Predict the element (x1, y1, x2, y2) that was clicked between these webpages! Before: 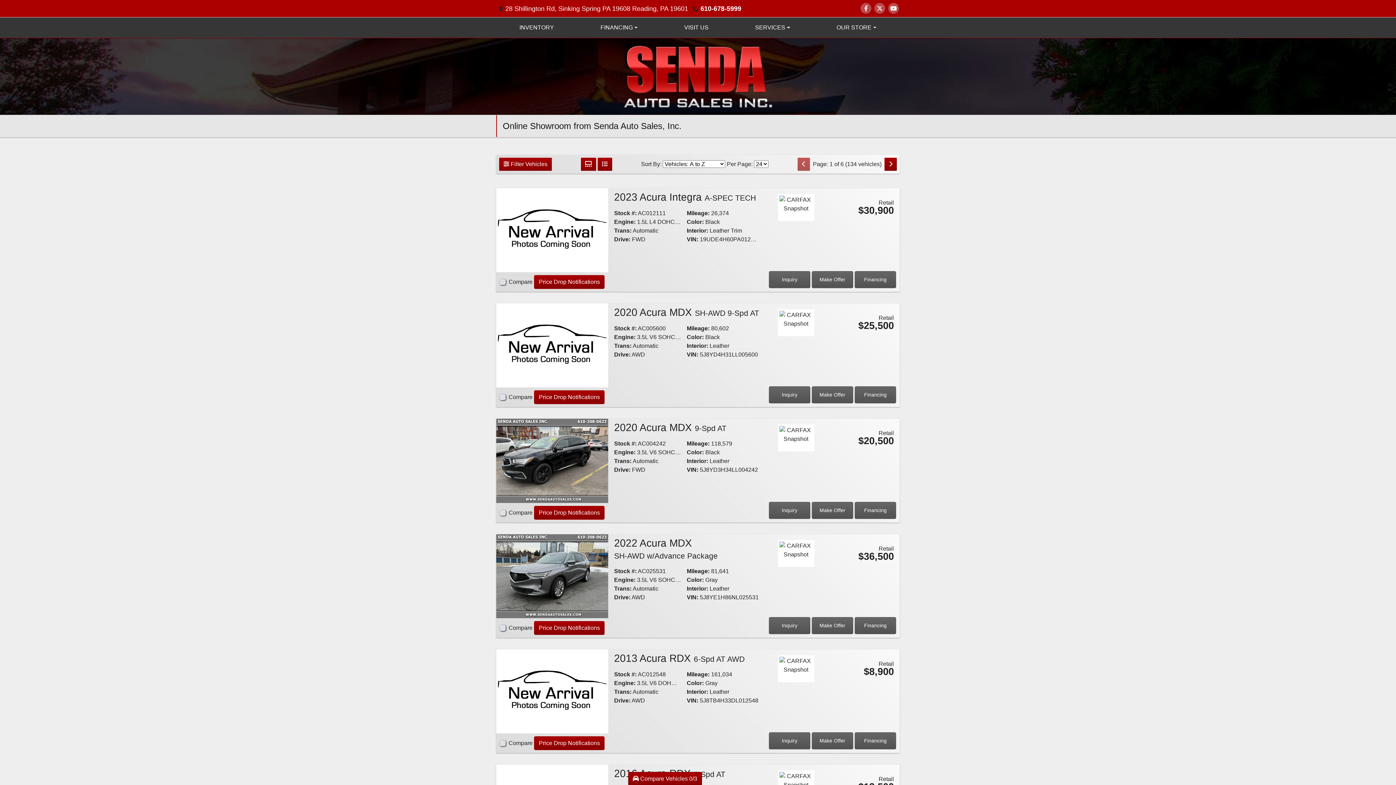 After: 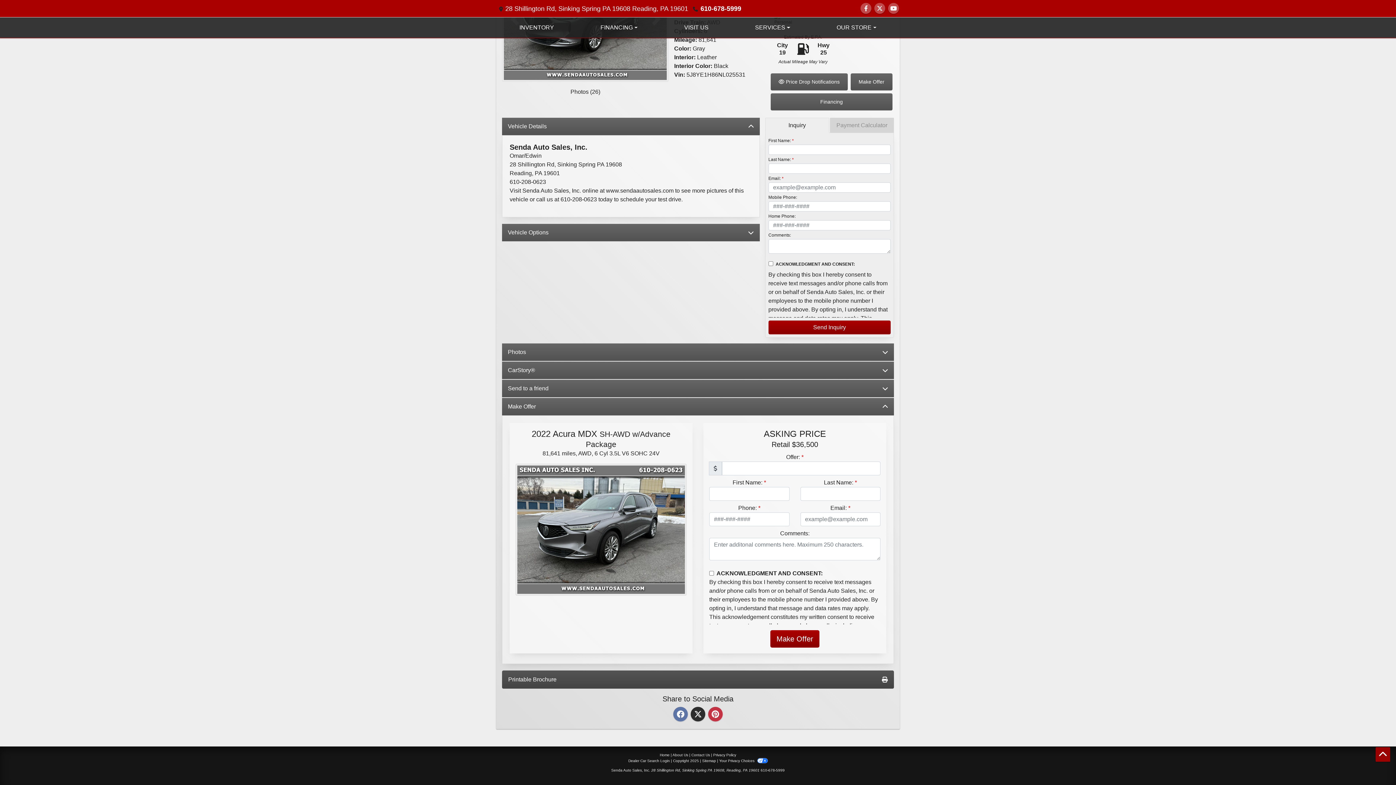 Action: bbox: (812, 617, 853, 634) label: 2022 Acura MDX SH-AWD w/Advance Package